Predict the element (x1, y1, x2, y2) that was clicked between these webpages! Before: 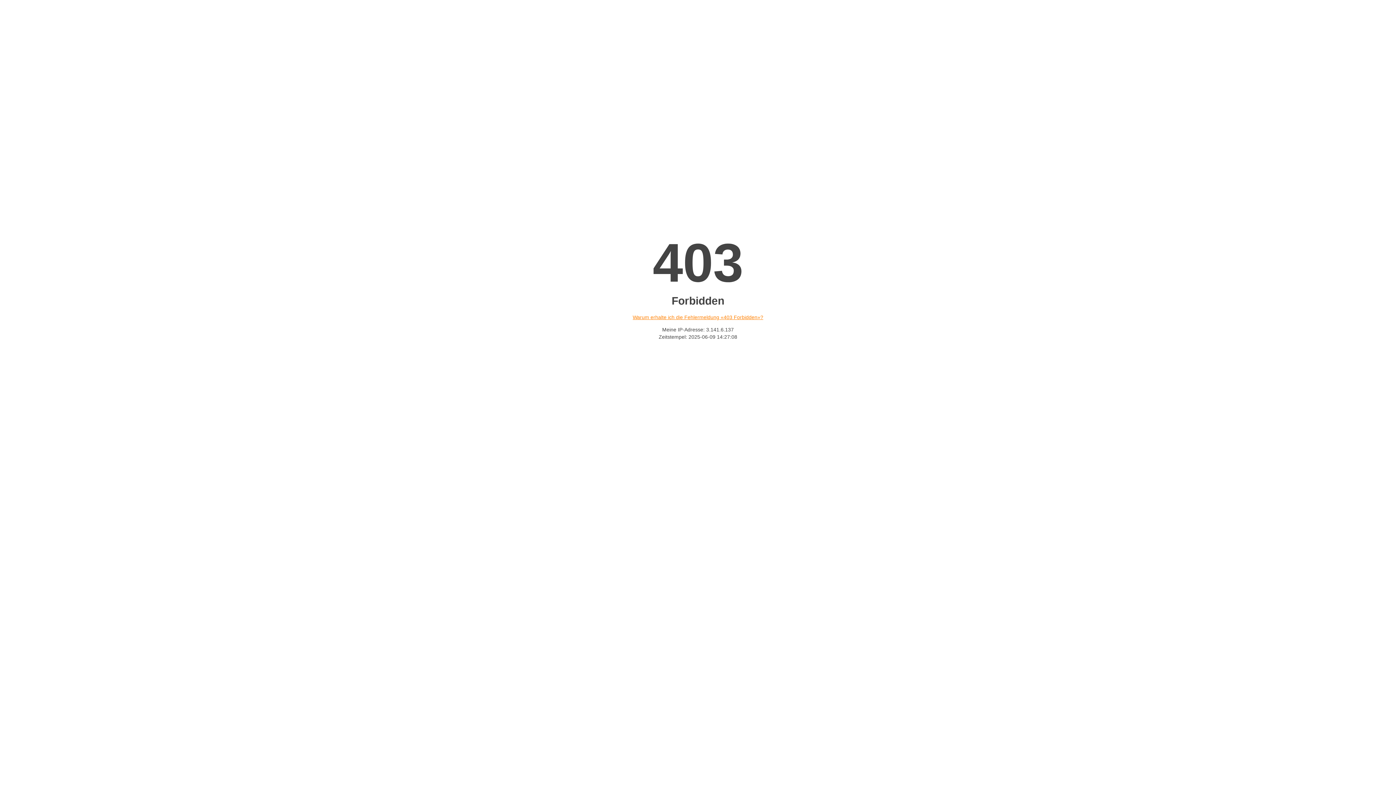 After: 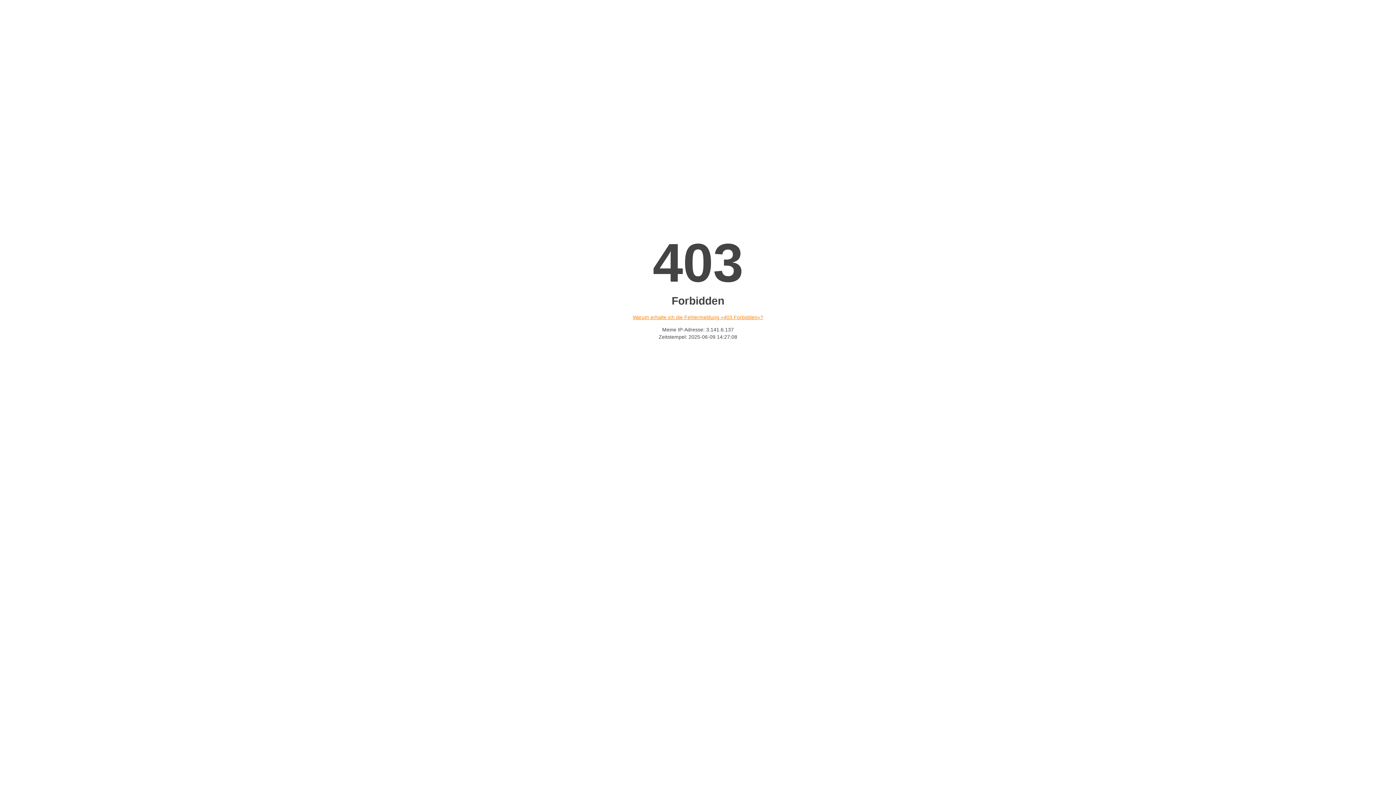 Action: label: Warum erhalte ich die Fehlermeldung «403 Forbidden»? bbox: (632, 314, 763, 320)